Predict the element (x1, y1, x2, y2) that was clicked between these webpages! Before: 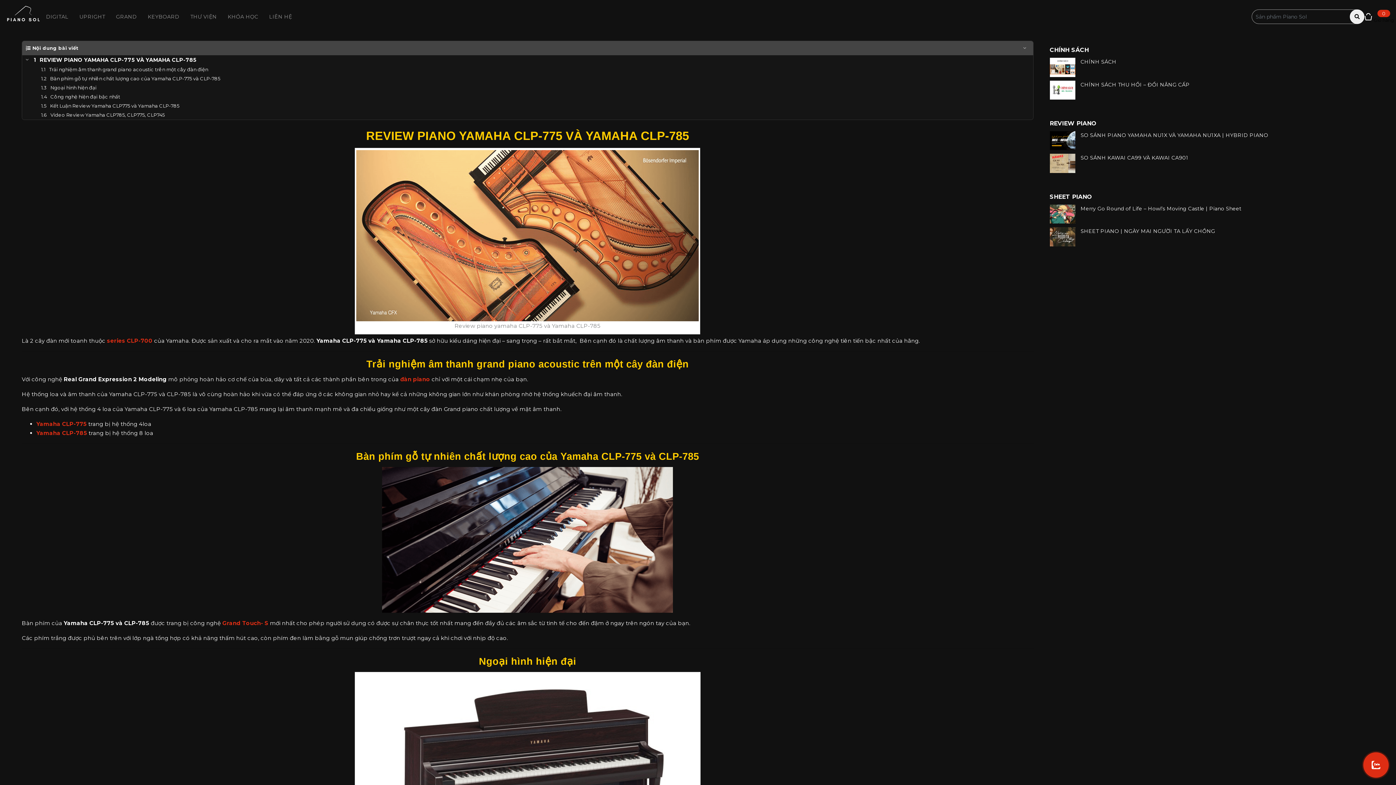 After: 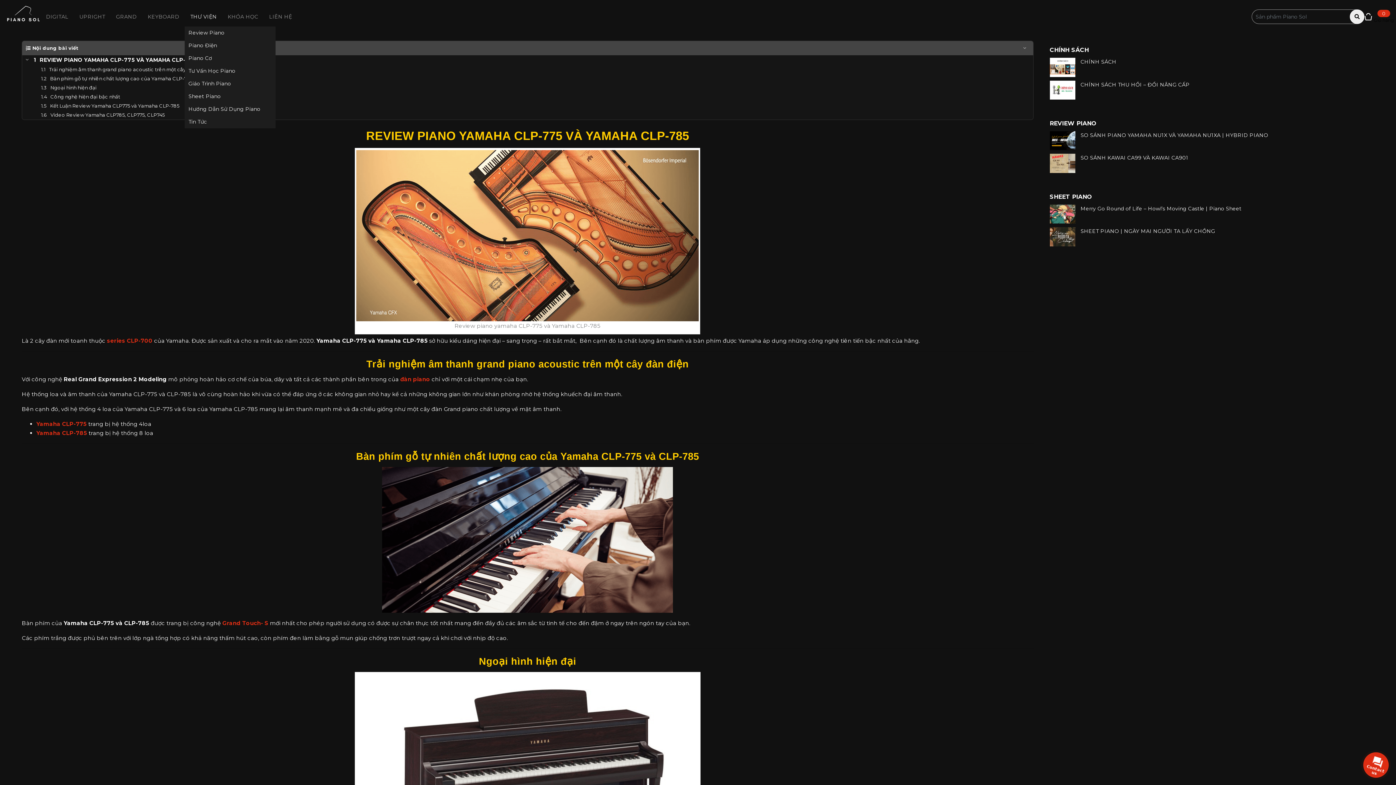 Action: bbox: (184, 6, 222, 26) label: THƯ VIỆN